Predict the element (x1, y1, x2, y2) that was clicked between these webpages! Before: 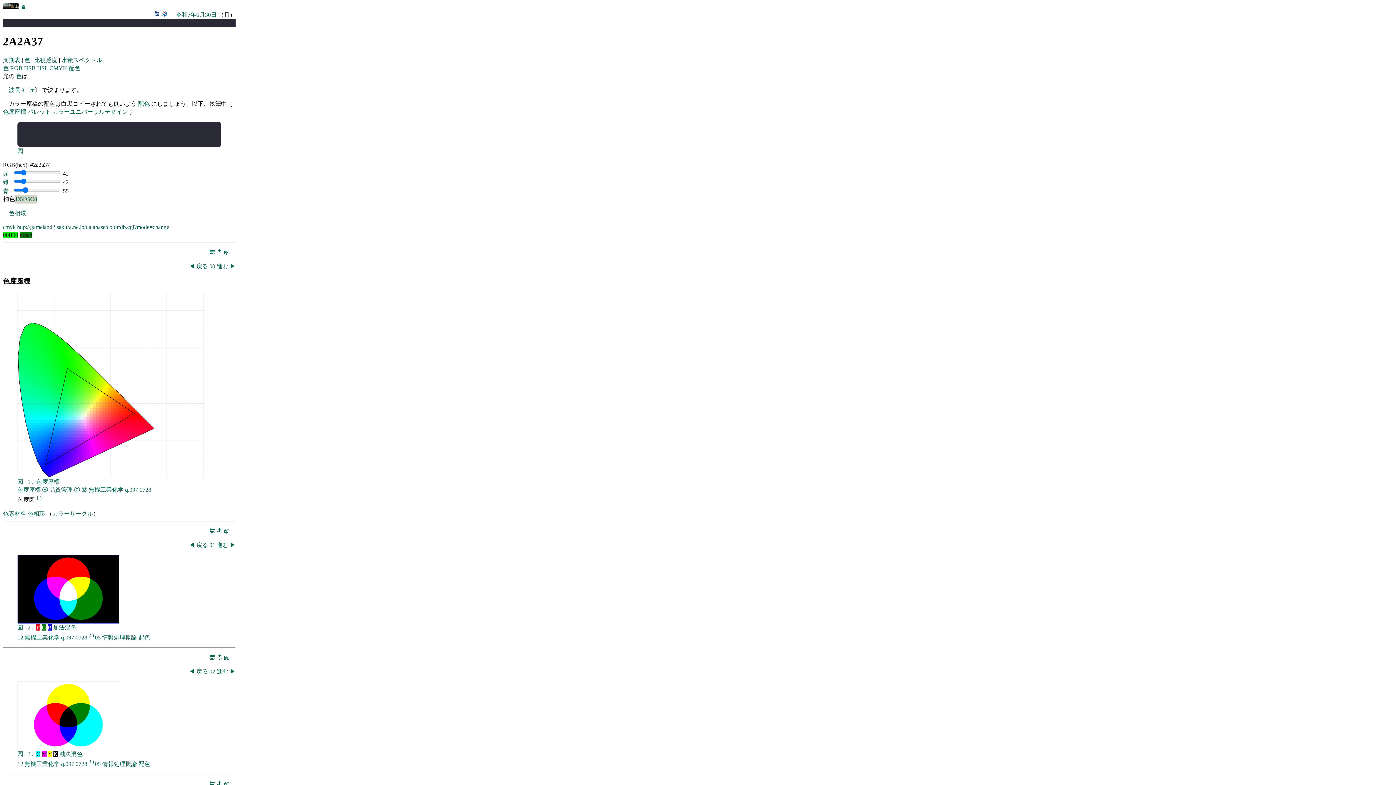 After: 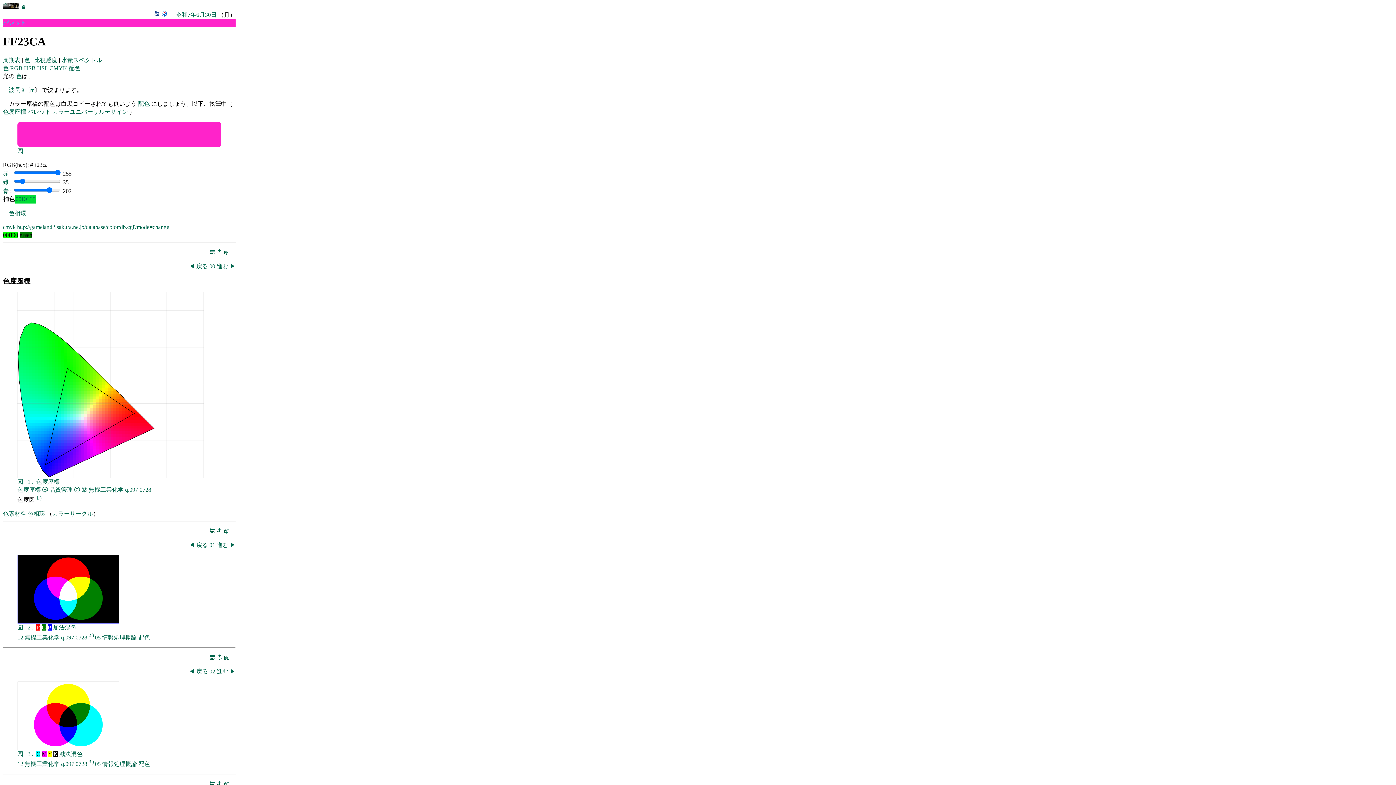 Action: bbox: (93, 431, 96, 434)